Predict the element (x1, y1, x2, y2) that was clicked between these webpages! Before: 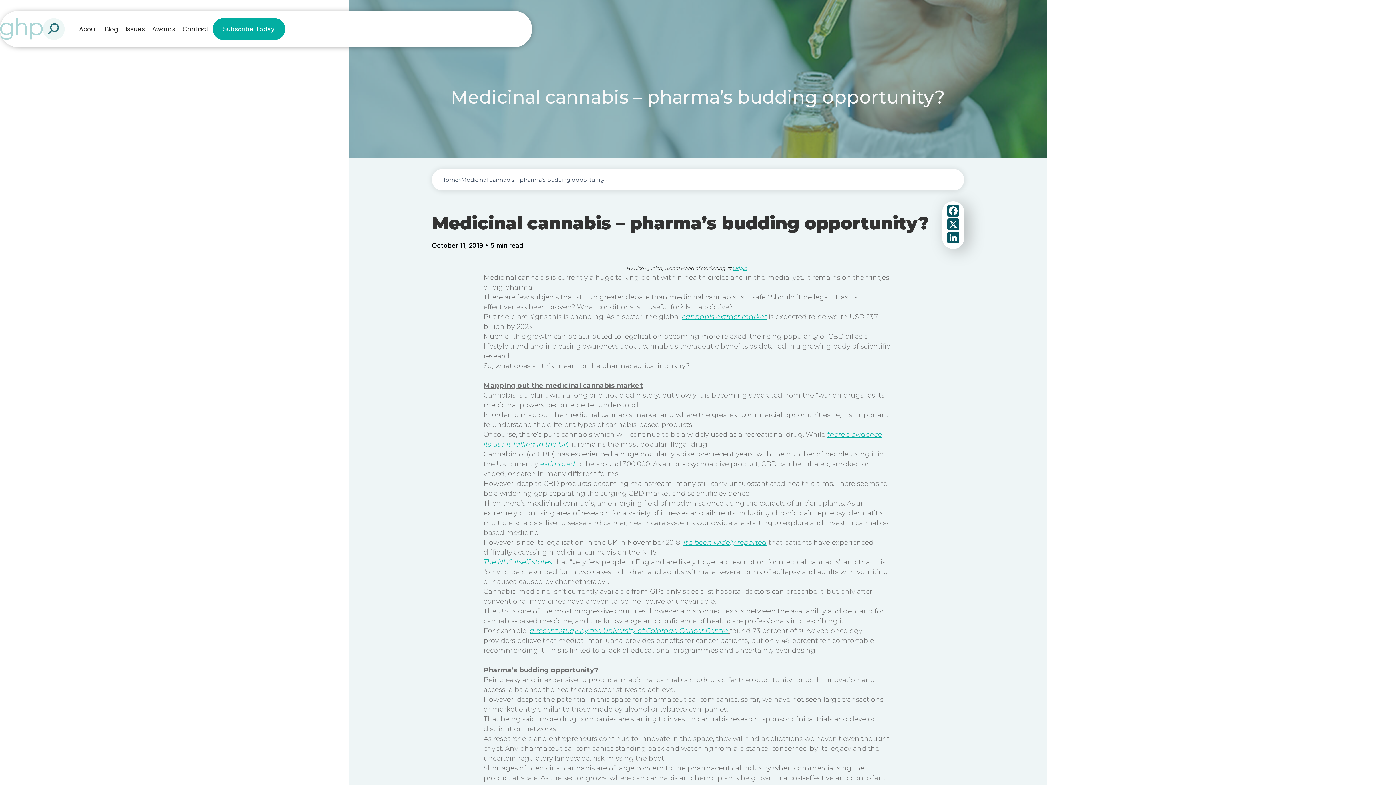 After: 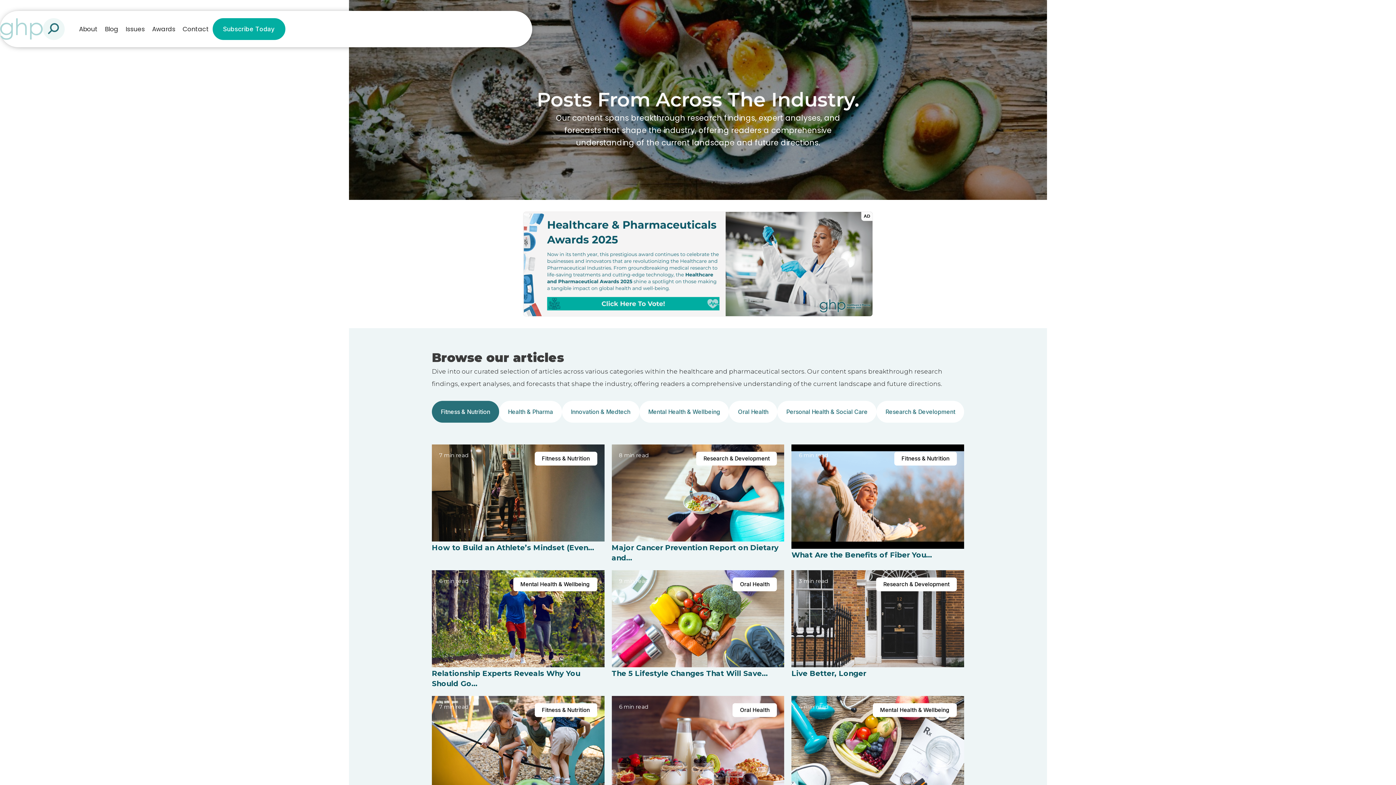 Action: label: Blog bbox: (104, 12, 118, 45)